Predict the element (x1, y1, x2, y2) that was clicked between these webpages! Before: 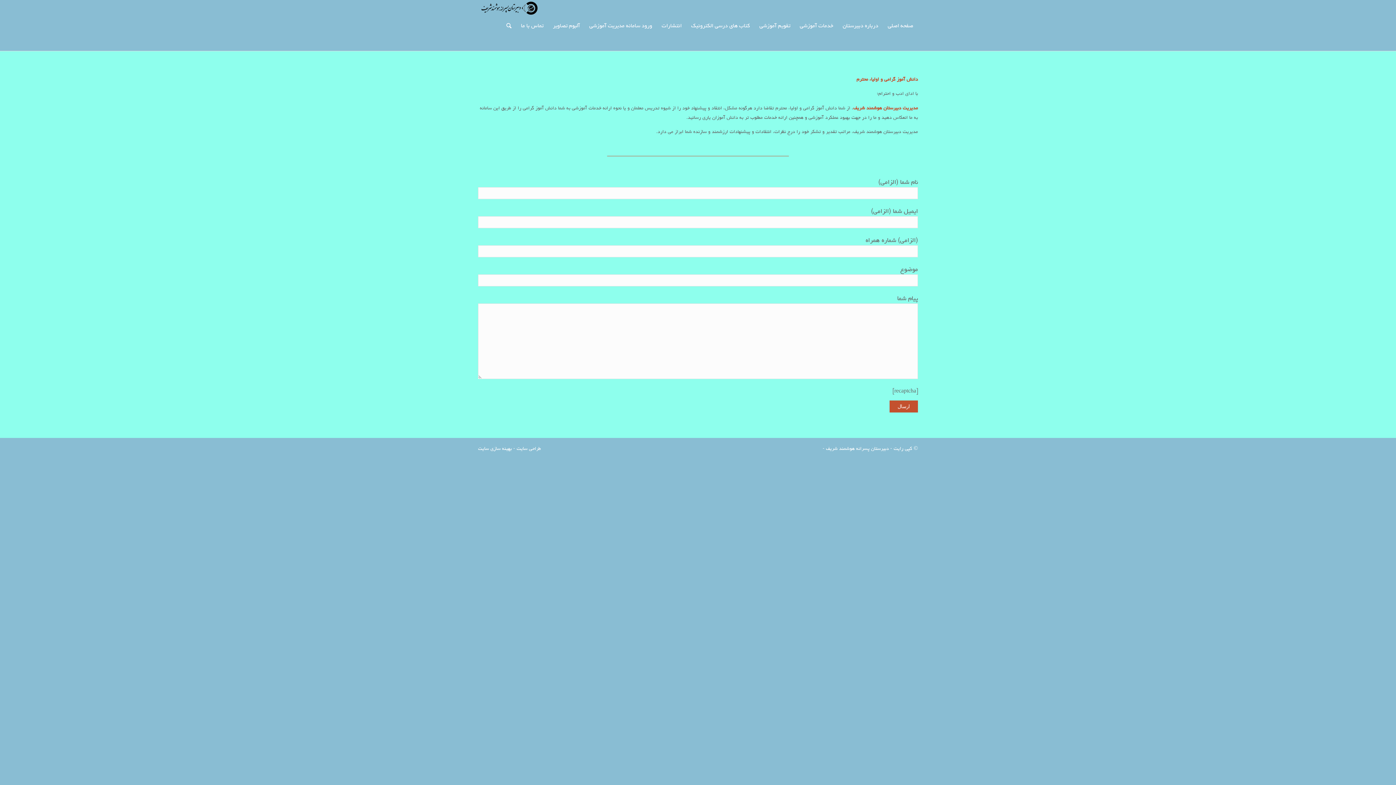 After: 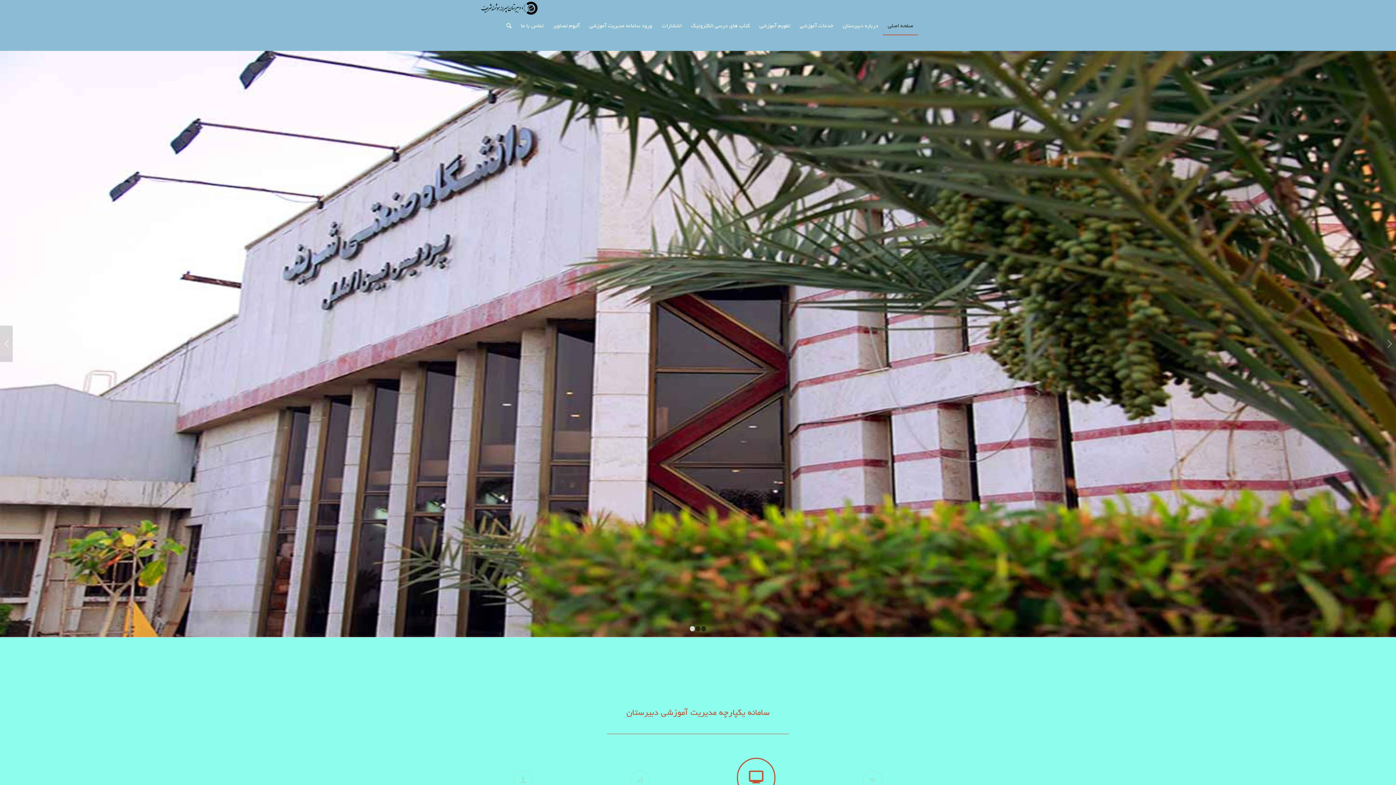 Action: bbox: (478, 0, 538, 16)